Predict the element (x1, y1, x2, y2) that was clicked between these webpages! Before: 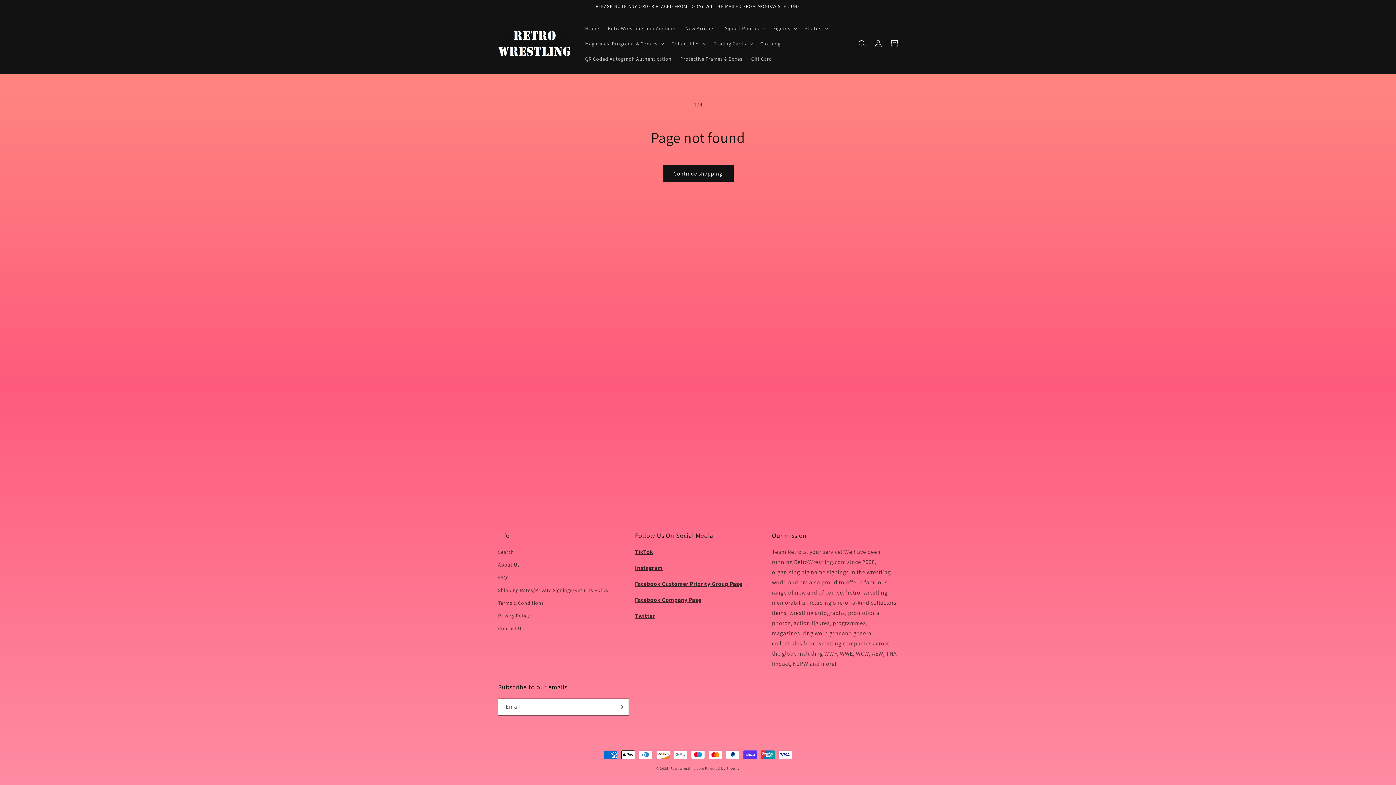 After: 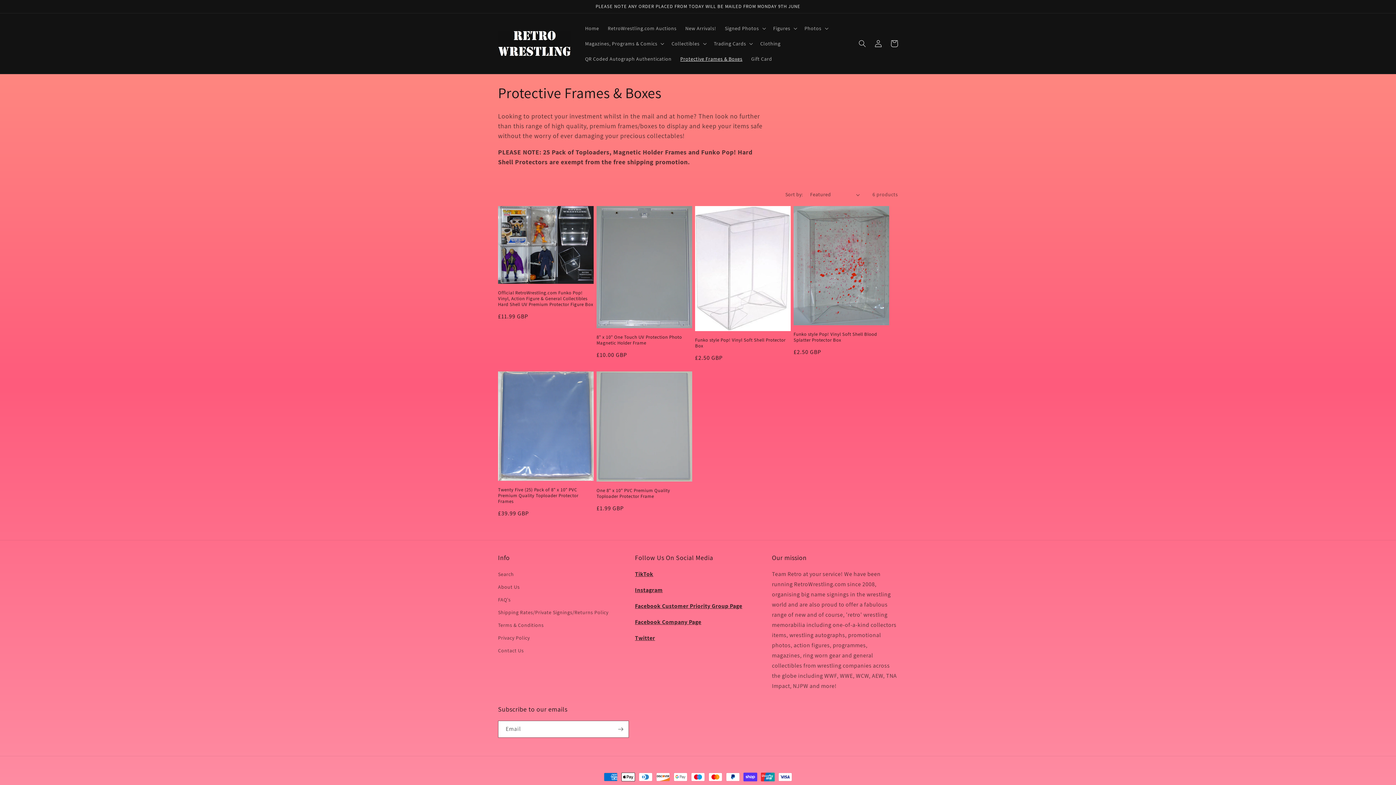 Action: label: Protective Frames & Boxes bbox: (676, 51, 747, 66)